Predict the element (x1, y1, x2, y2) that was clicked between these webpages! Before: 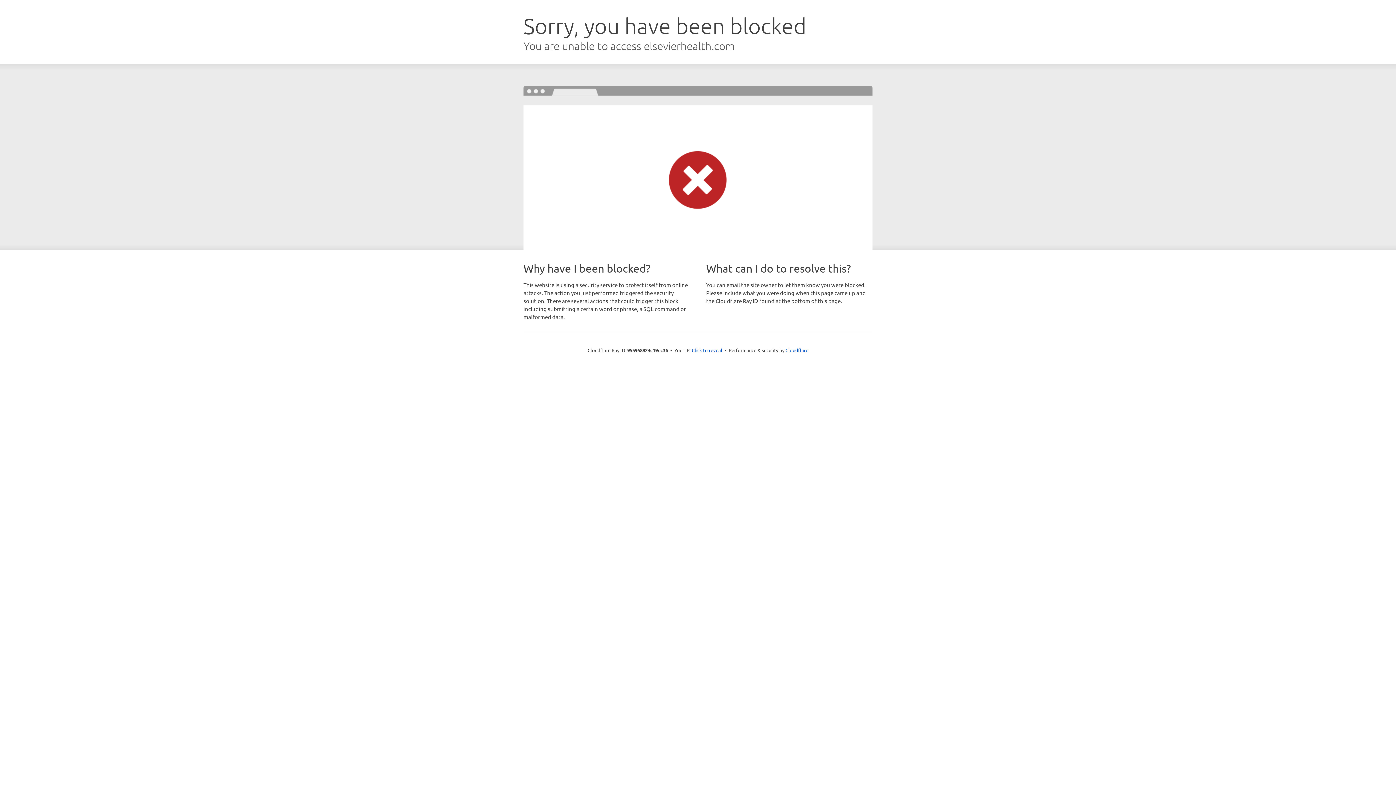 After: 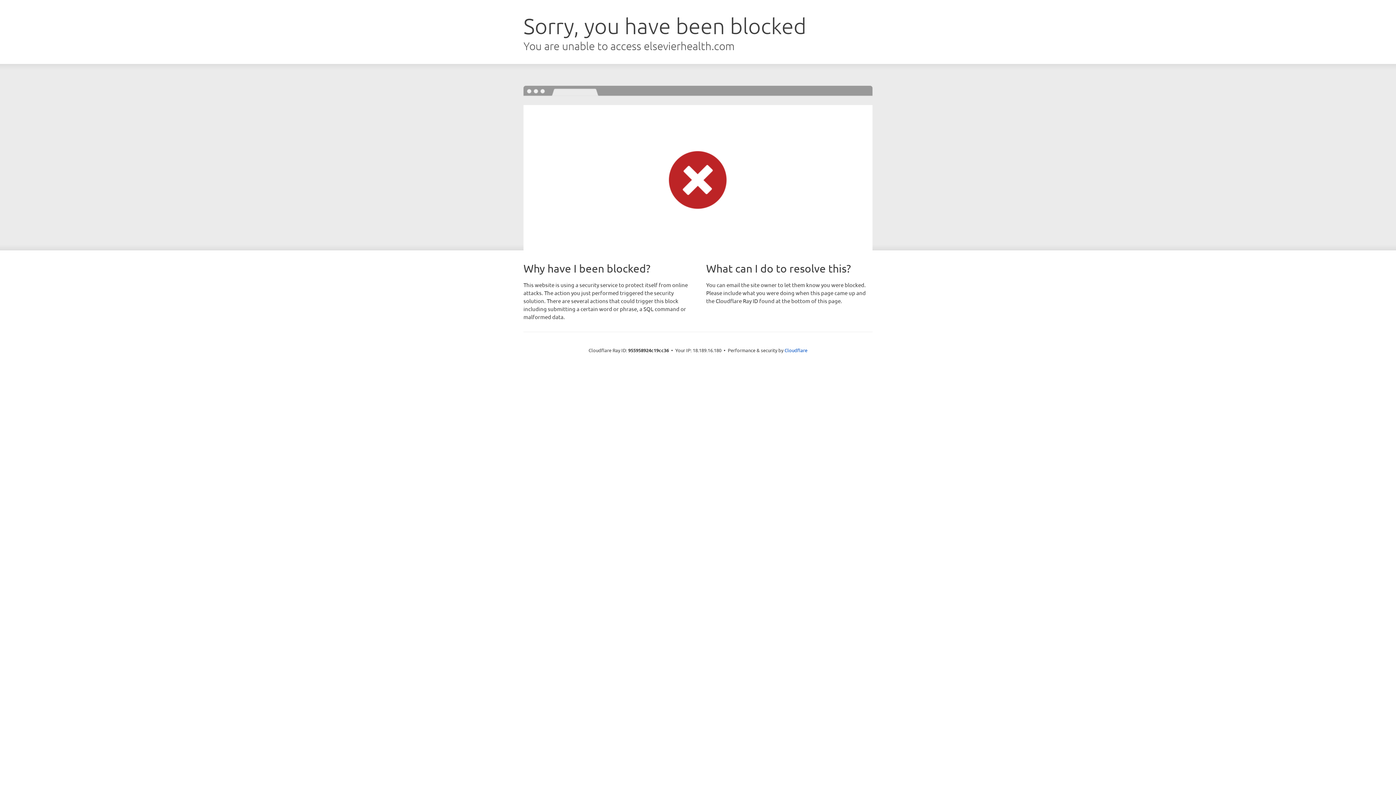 Action: label: Click to reveal bbox: (692, 346, 722, 353)